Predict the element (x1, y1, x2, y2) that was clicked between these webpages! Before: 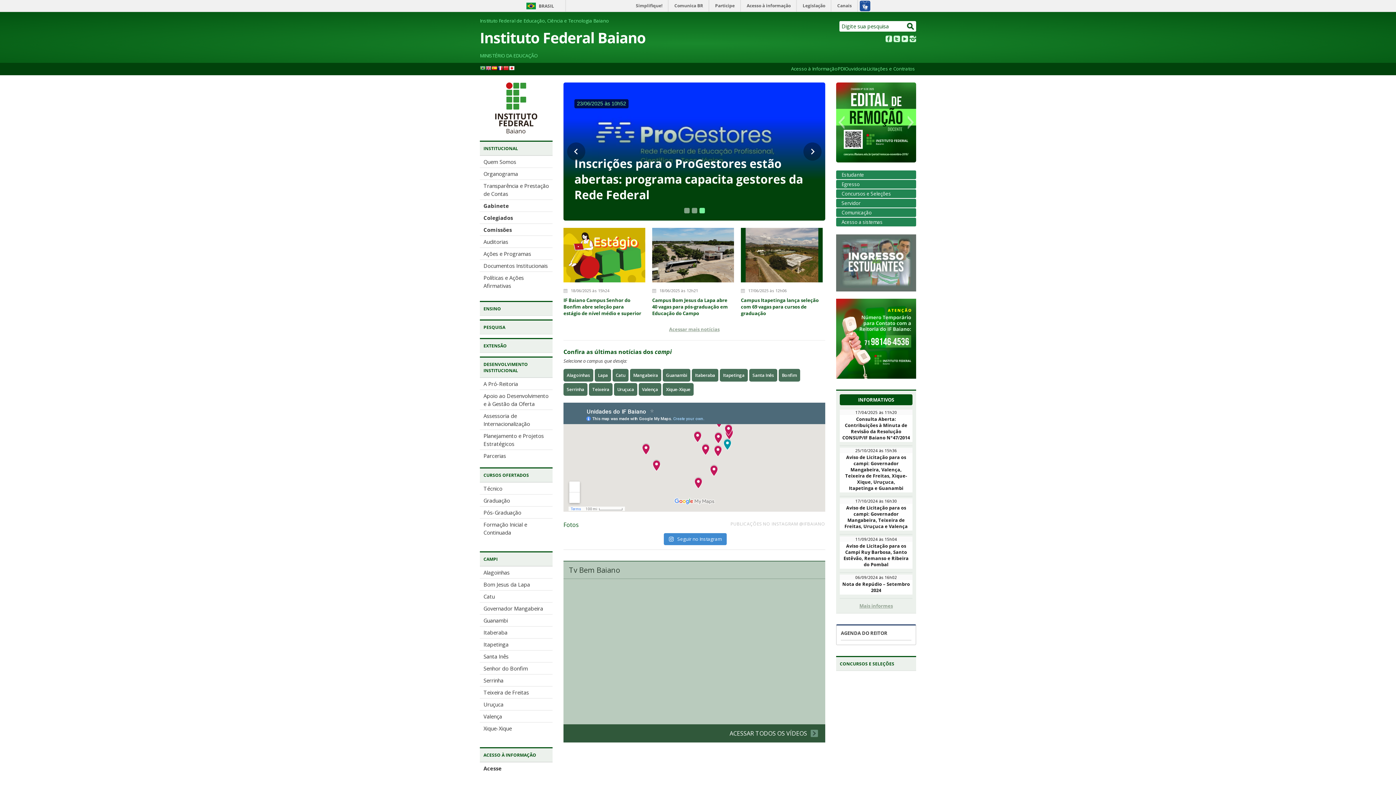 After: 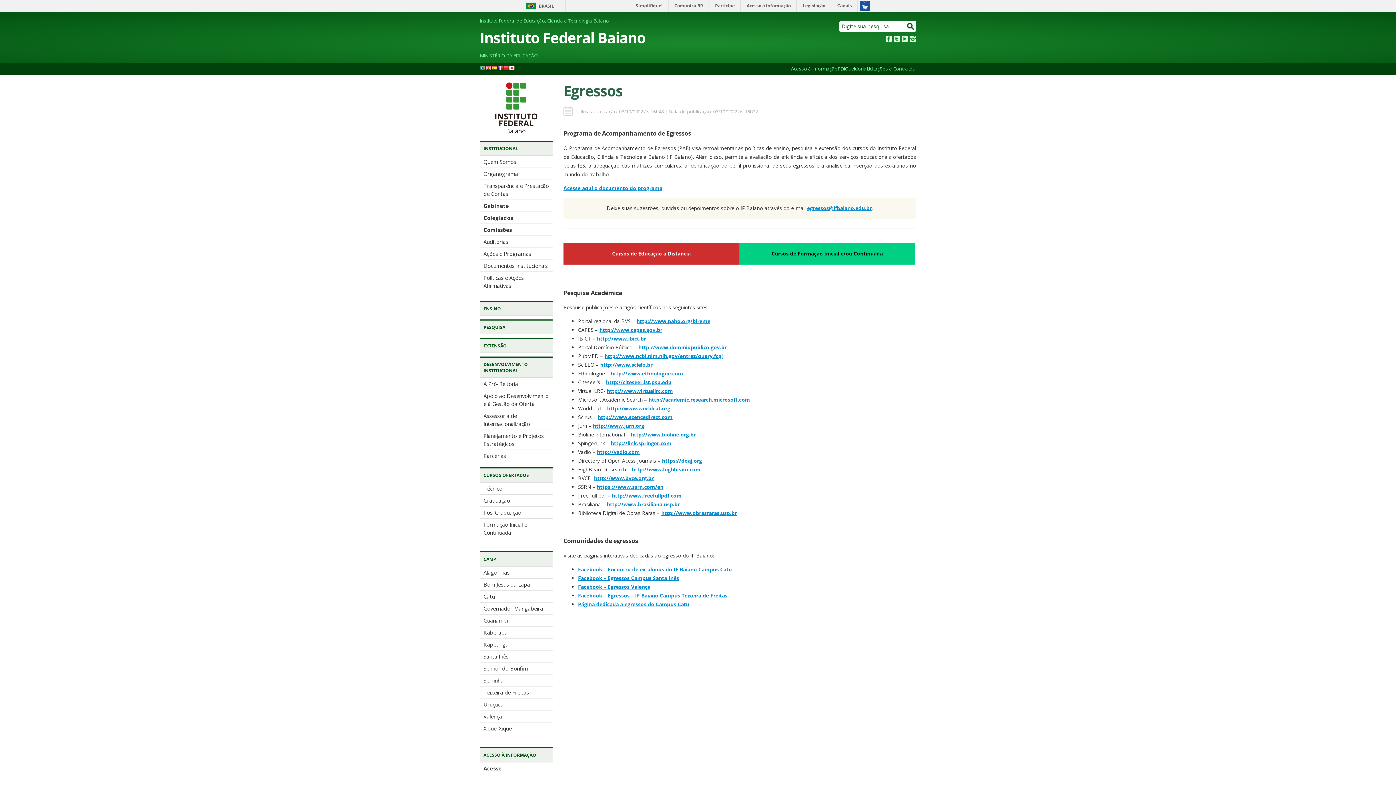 Action: label: Egresso bbox: (836, 180, 916, 188)